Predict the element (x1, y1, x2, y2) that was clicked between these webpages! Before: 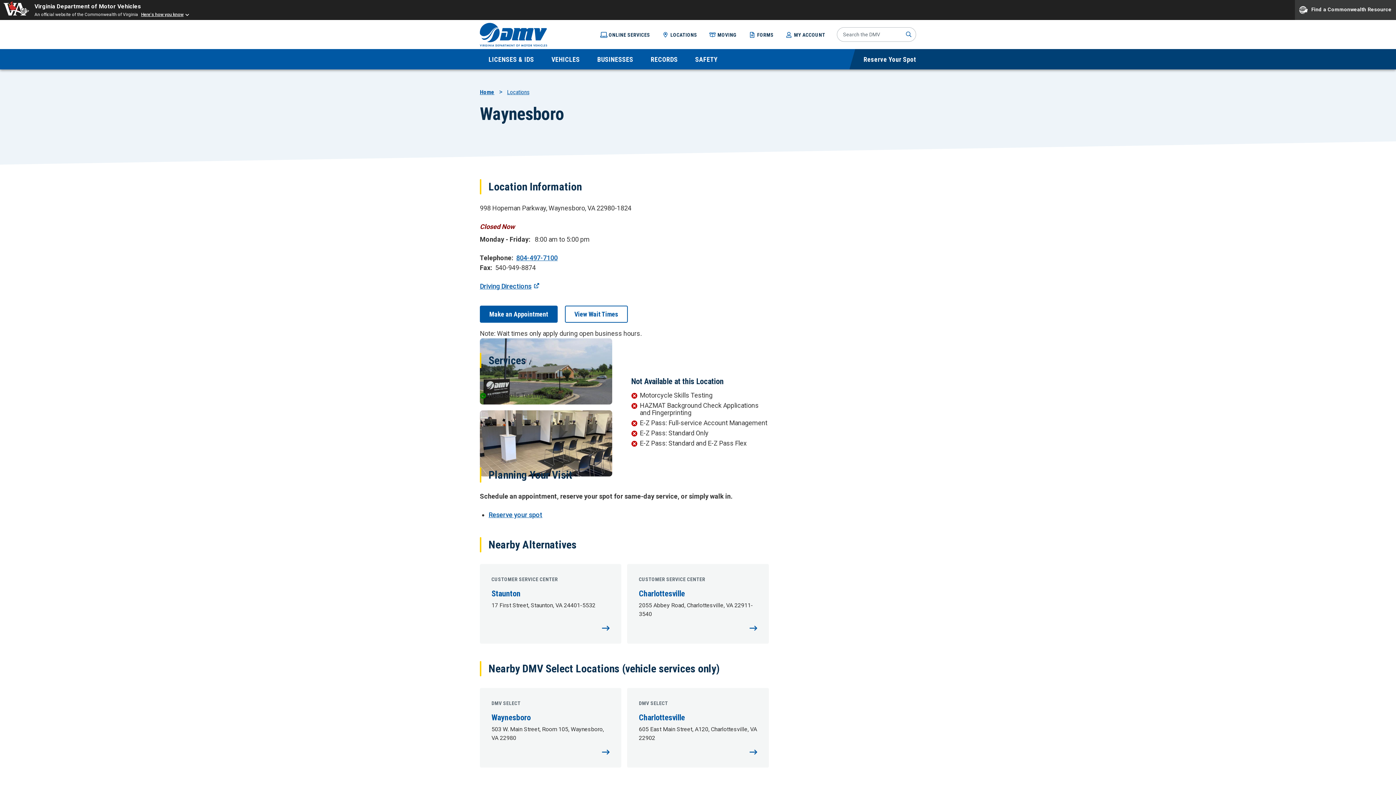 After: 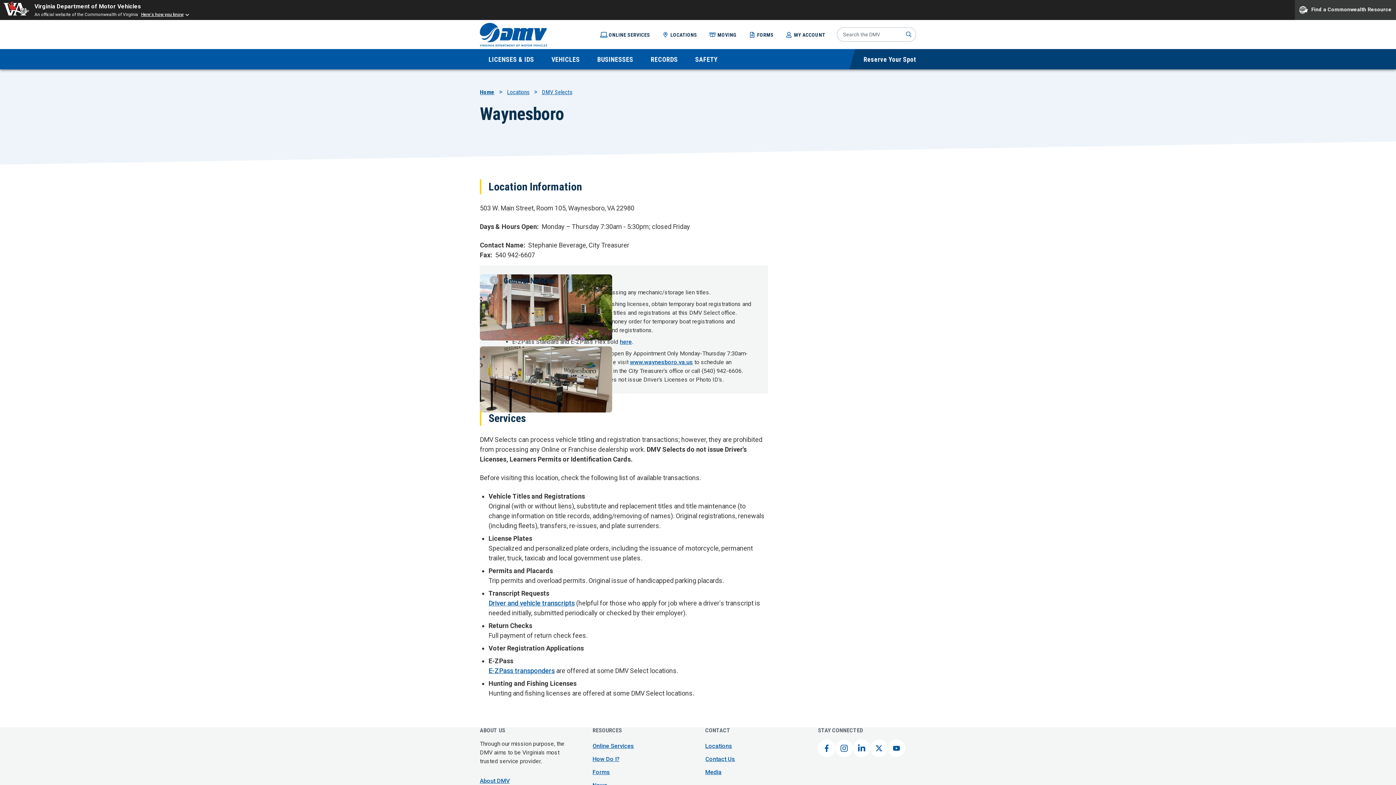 Action: label: DMV SELECT
Waynesboro
503 W. Main Street, Room 105, Waynesboro, VA 22980 bbox: (480, 688, 621, 768)